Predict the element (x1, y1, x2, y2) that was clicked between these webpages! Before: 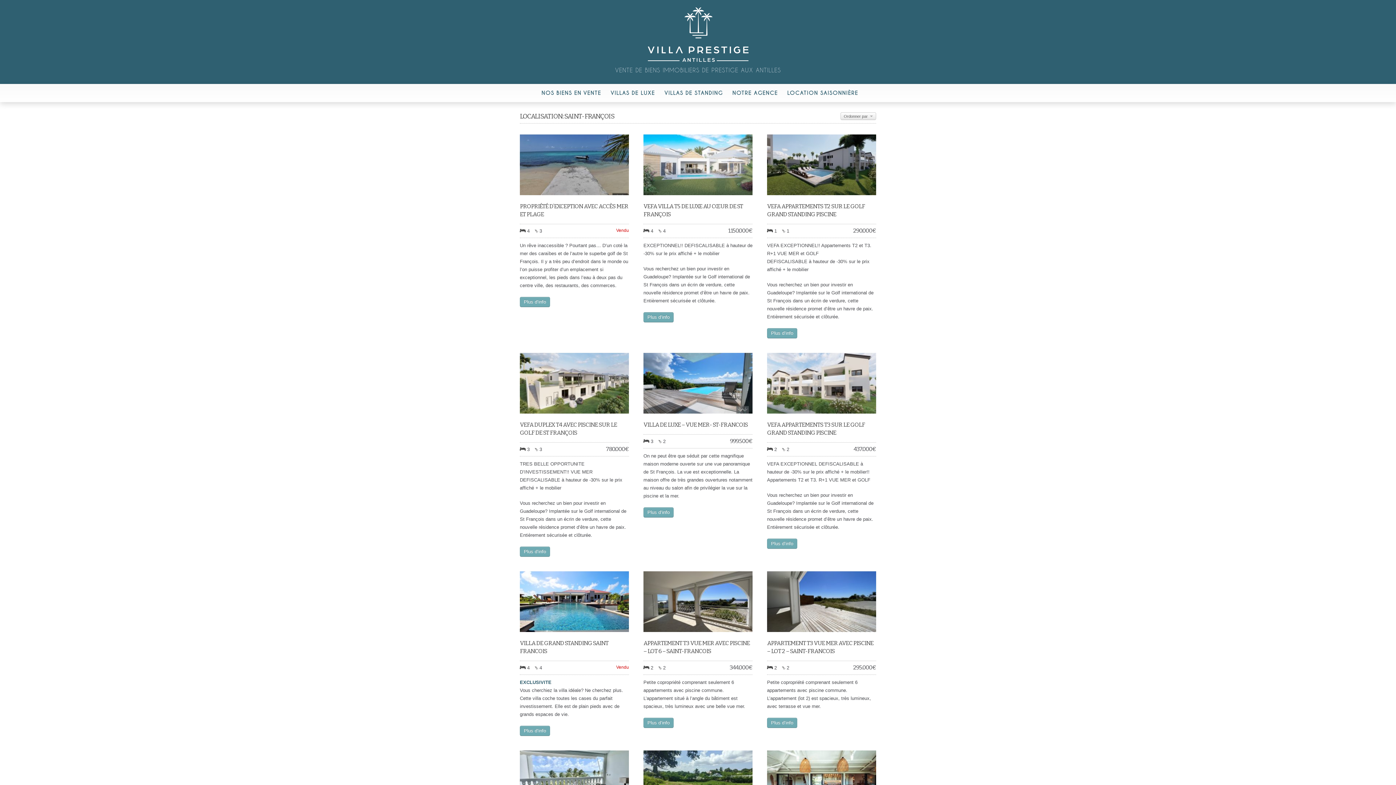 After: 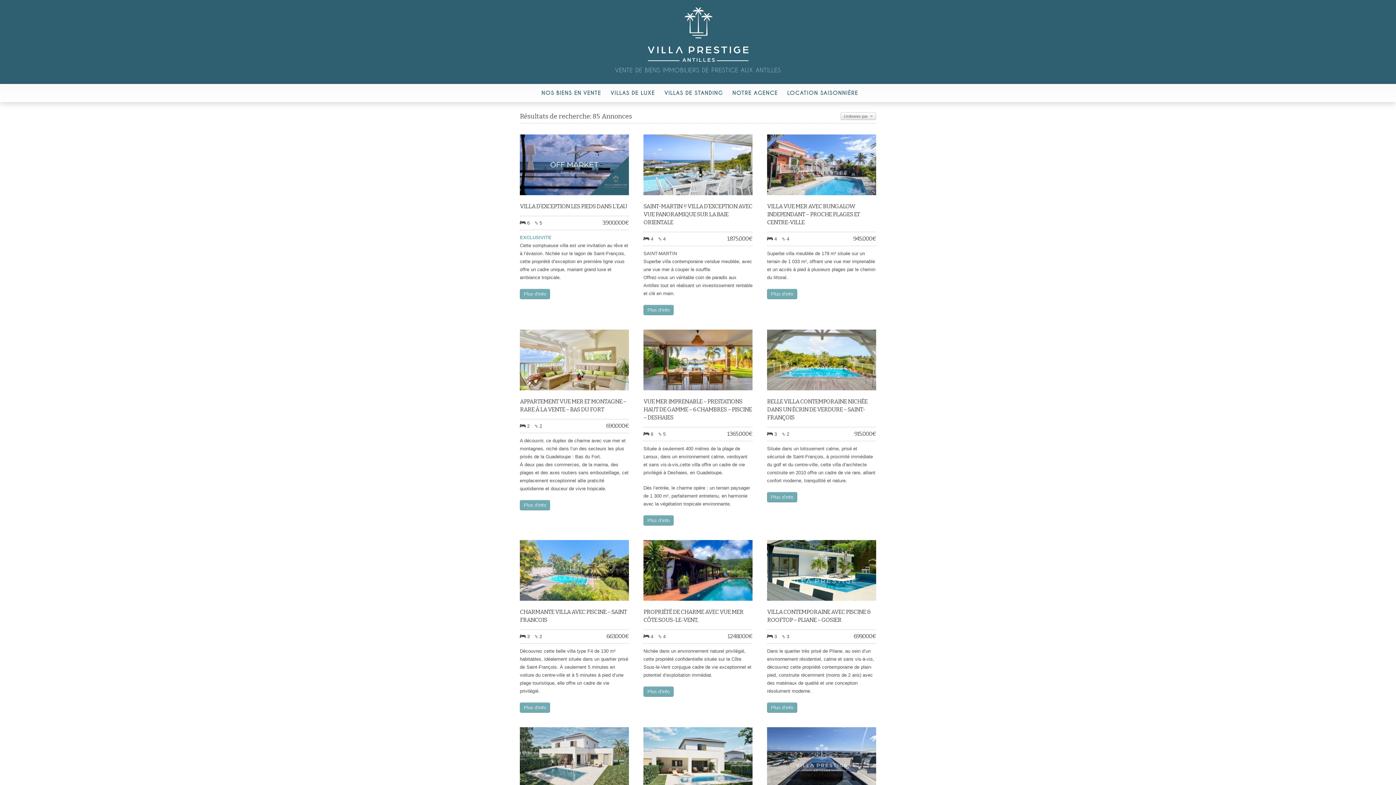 Action: label: NOS BIENS EN VENTE bbox: (541, 84, 601, 102)